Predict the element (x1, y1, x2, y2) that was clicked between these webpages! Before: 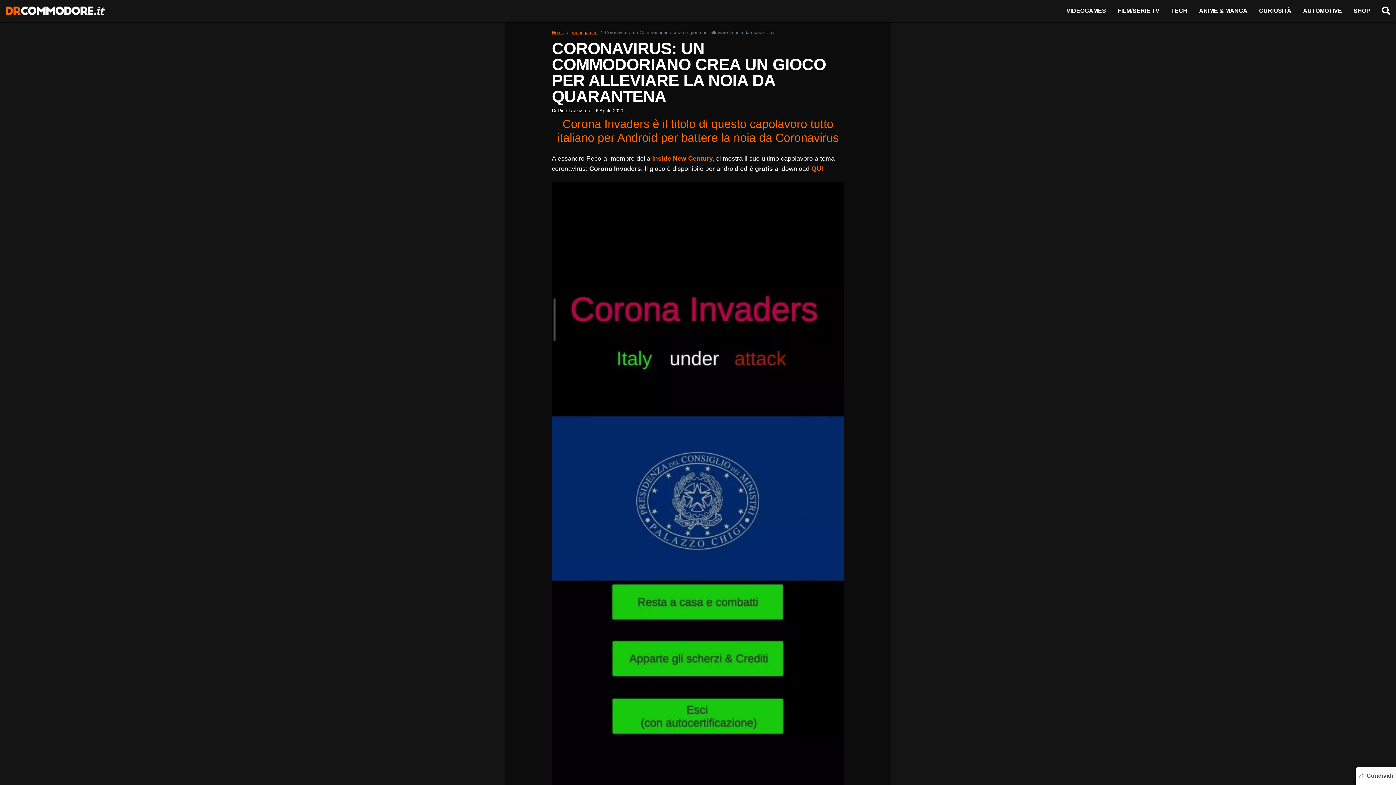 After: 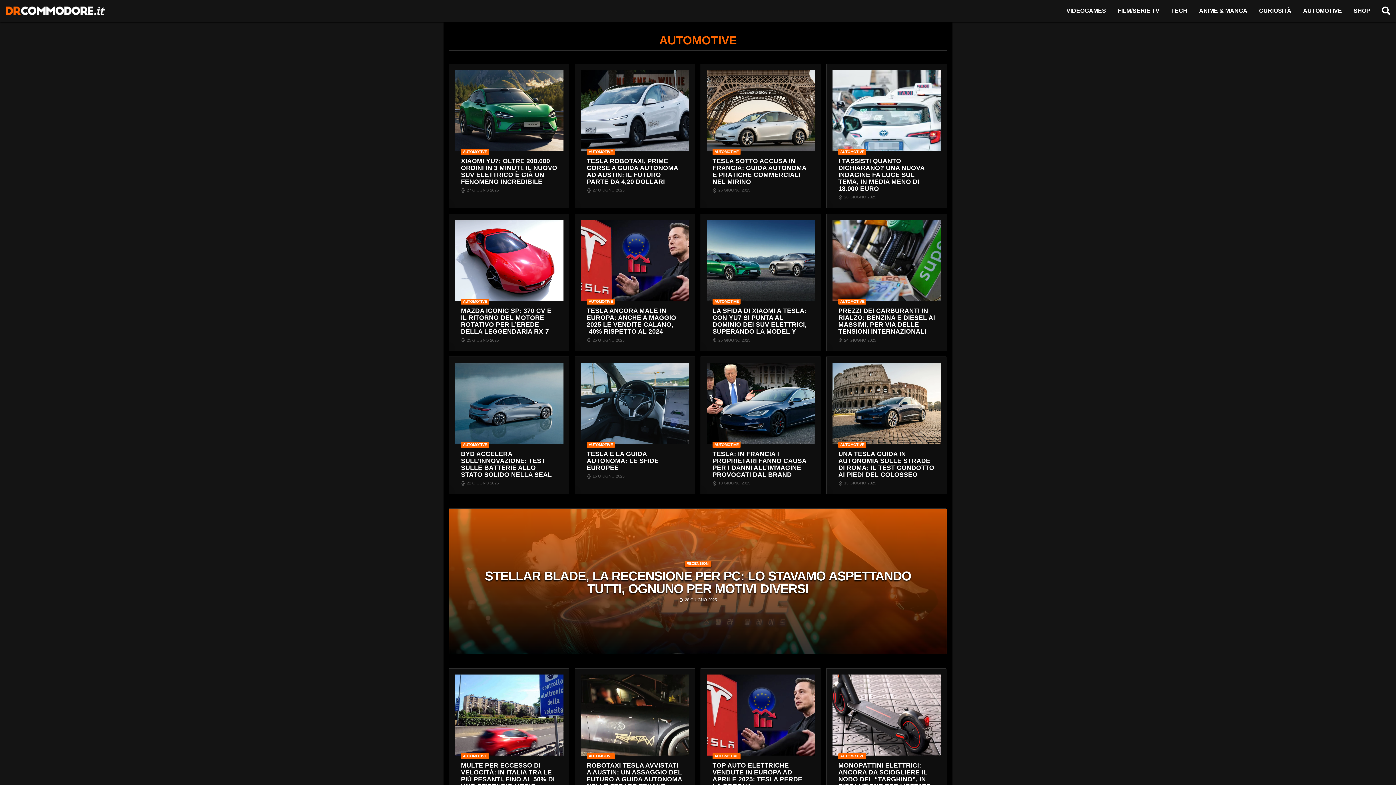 Action: bbox: (1297, 3, 1348, 18) label: AUTOMOTIVE